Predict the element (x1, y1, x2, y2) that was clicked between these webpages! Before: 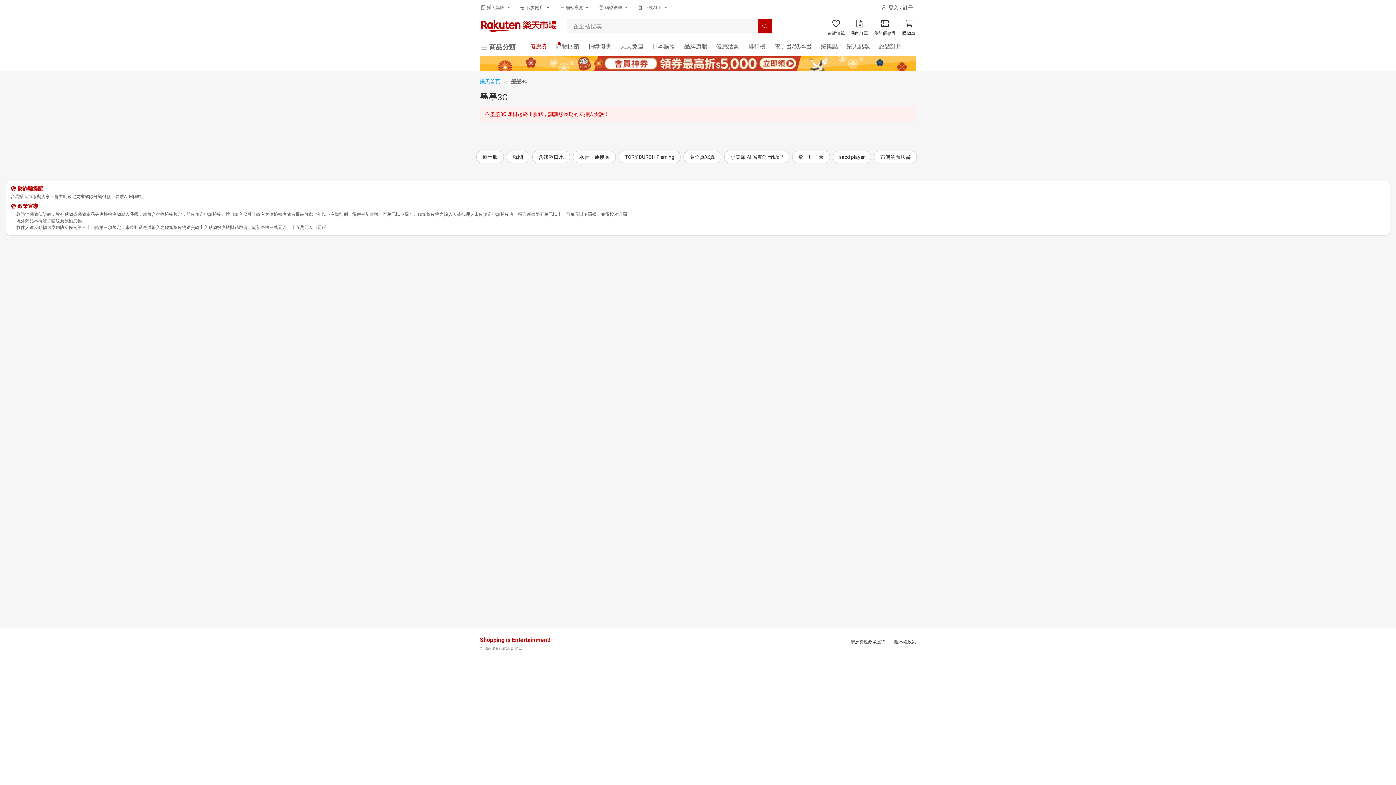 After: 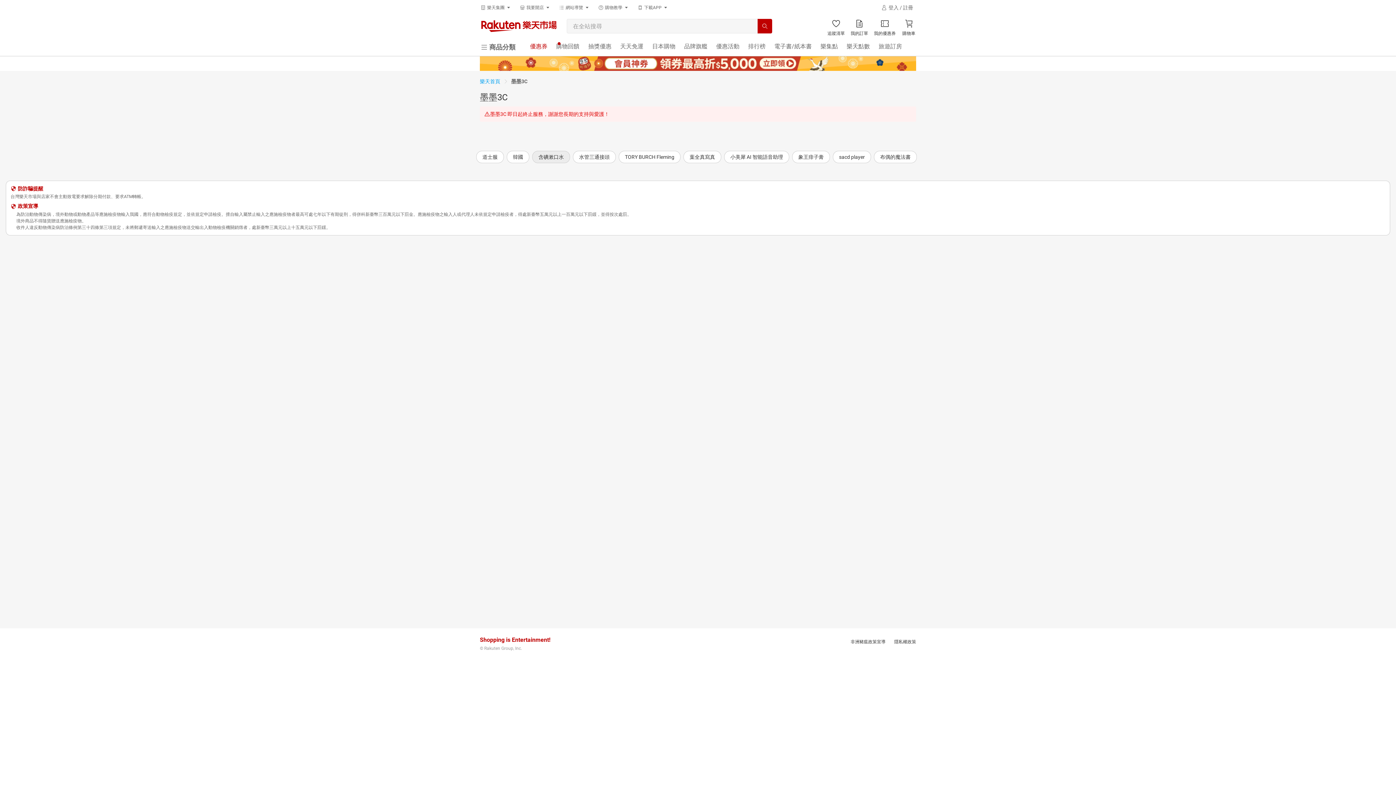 Action: label: 含碘漱口水 bbox: (532, 150, 570, 163)